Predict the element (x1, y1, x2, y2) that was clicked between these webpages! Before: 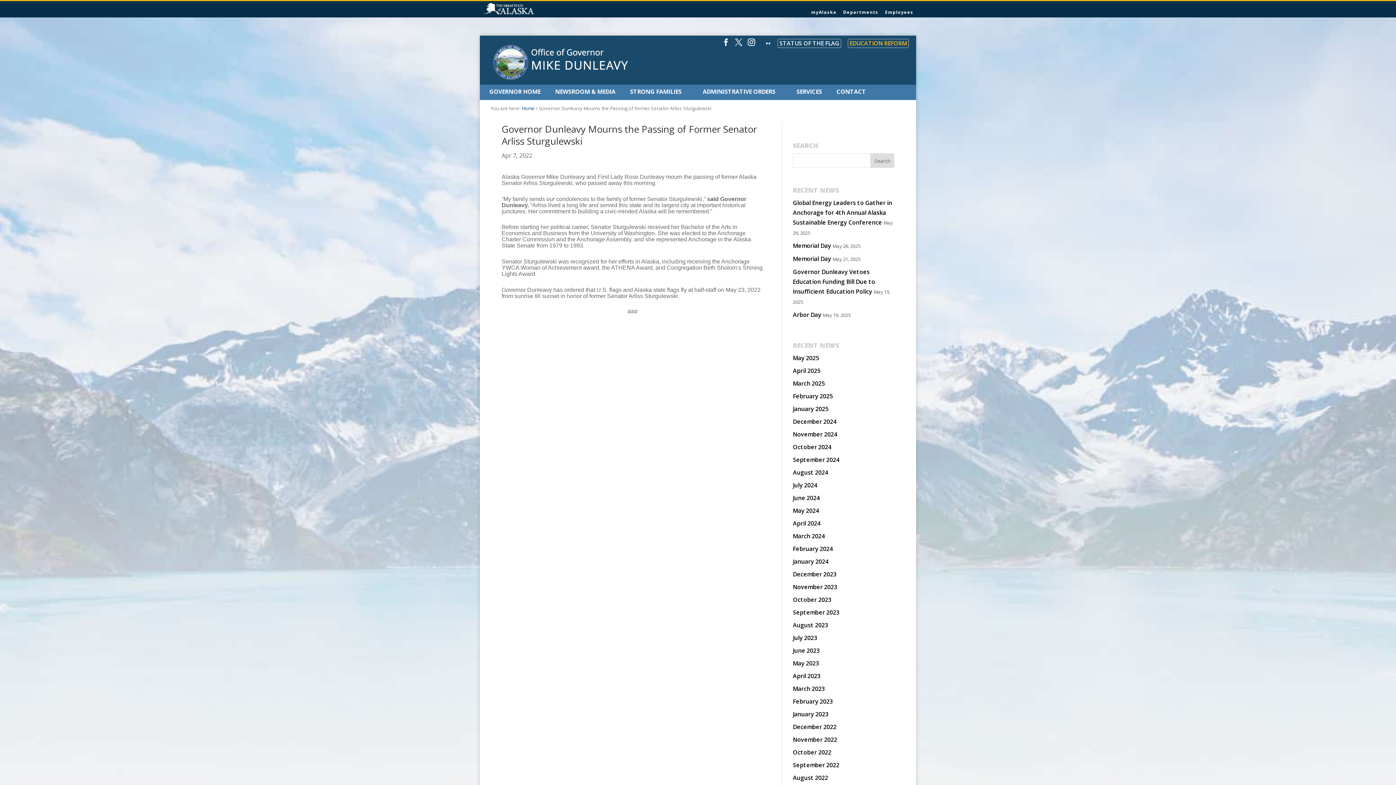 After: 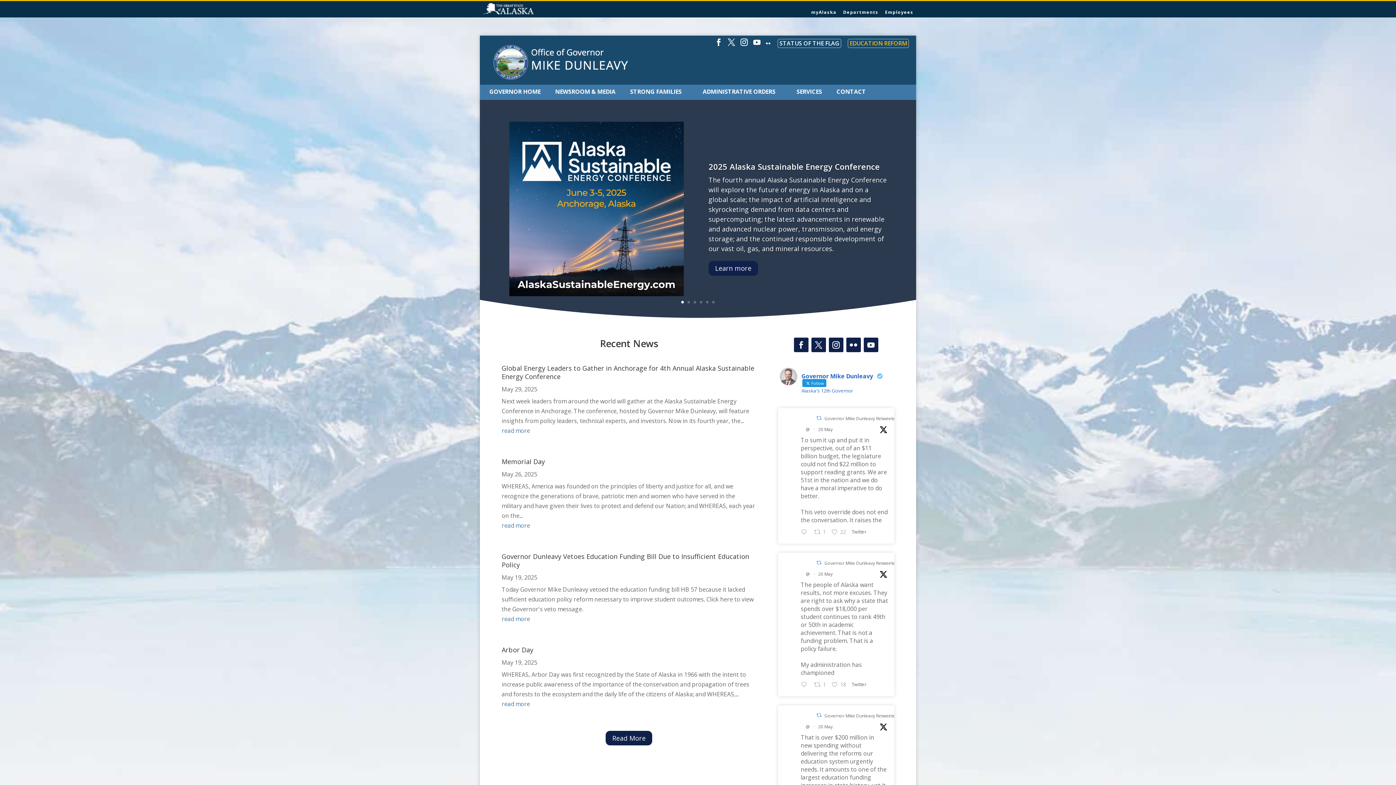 Action: label: September 2024 bbox: (793, 456, 839, 464)